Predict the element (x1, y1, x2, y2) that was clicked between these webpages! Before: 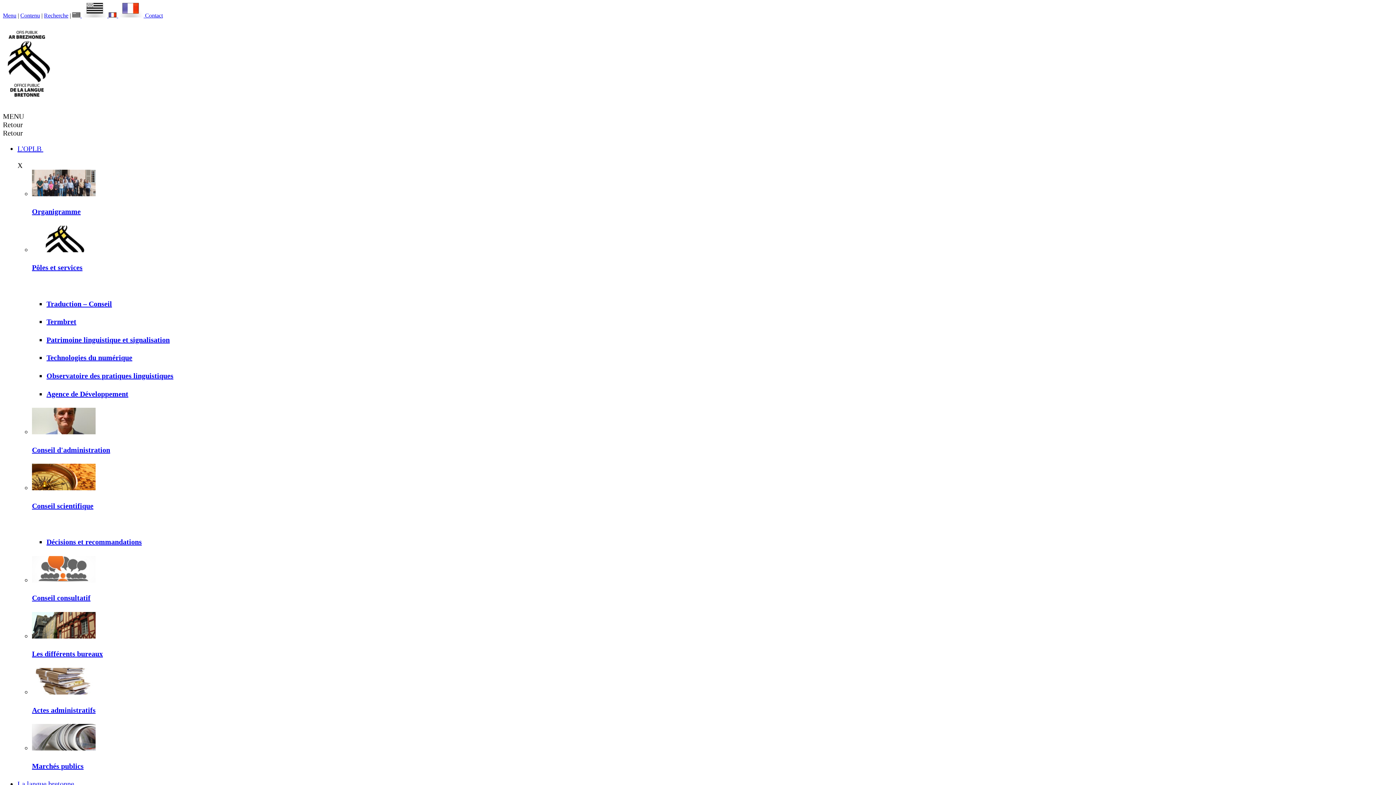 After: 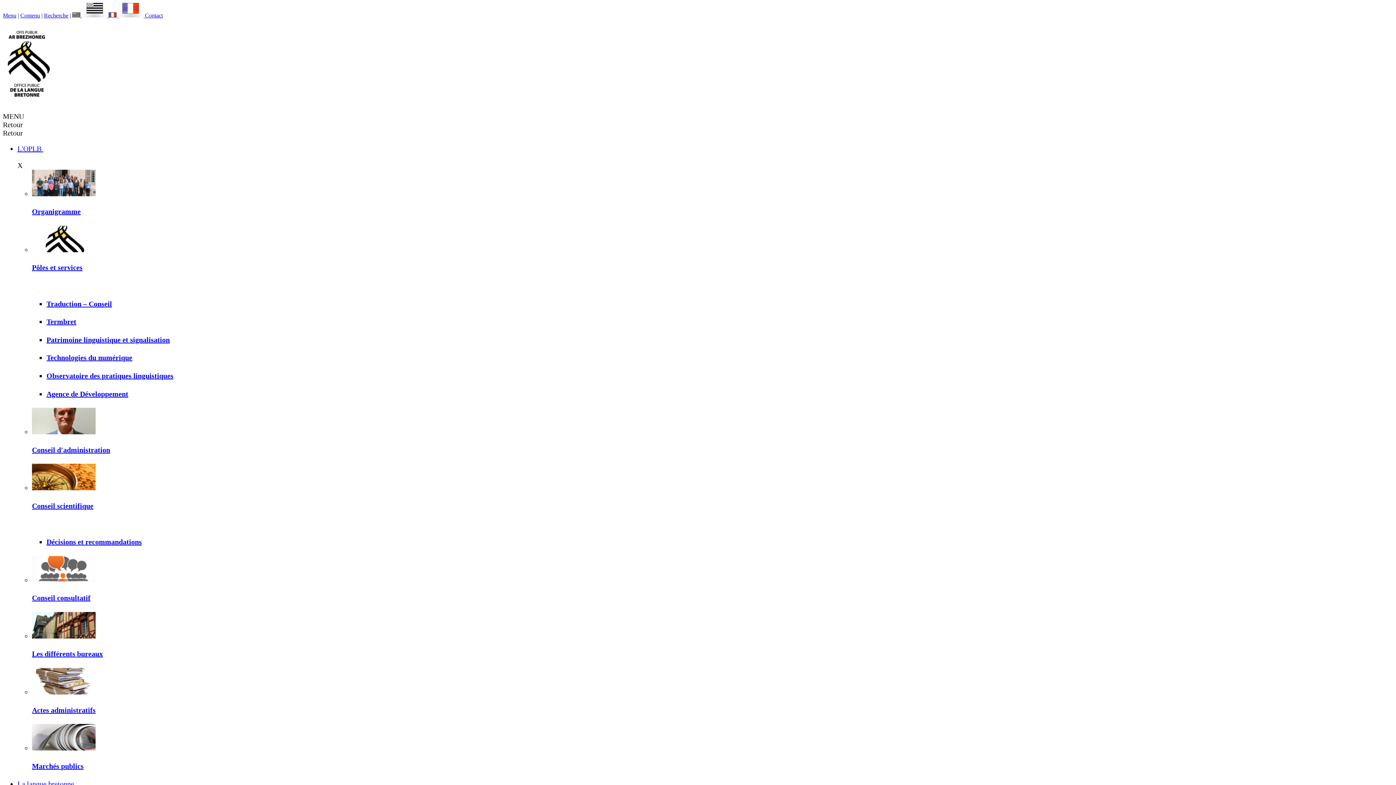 Action: label: L'OPLB  bbox: (17, 144, 43, 152)